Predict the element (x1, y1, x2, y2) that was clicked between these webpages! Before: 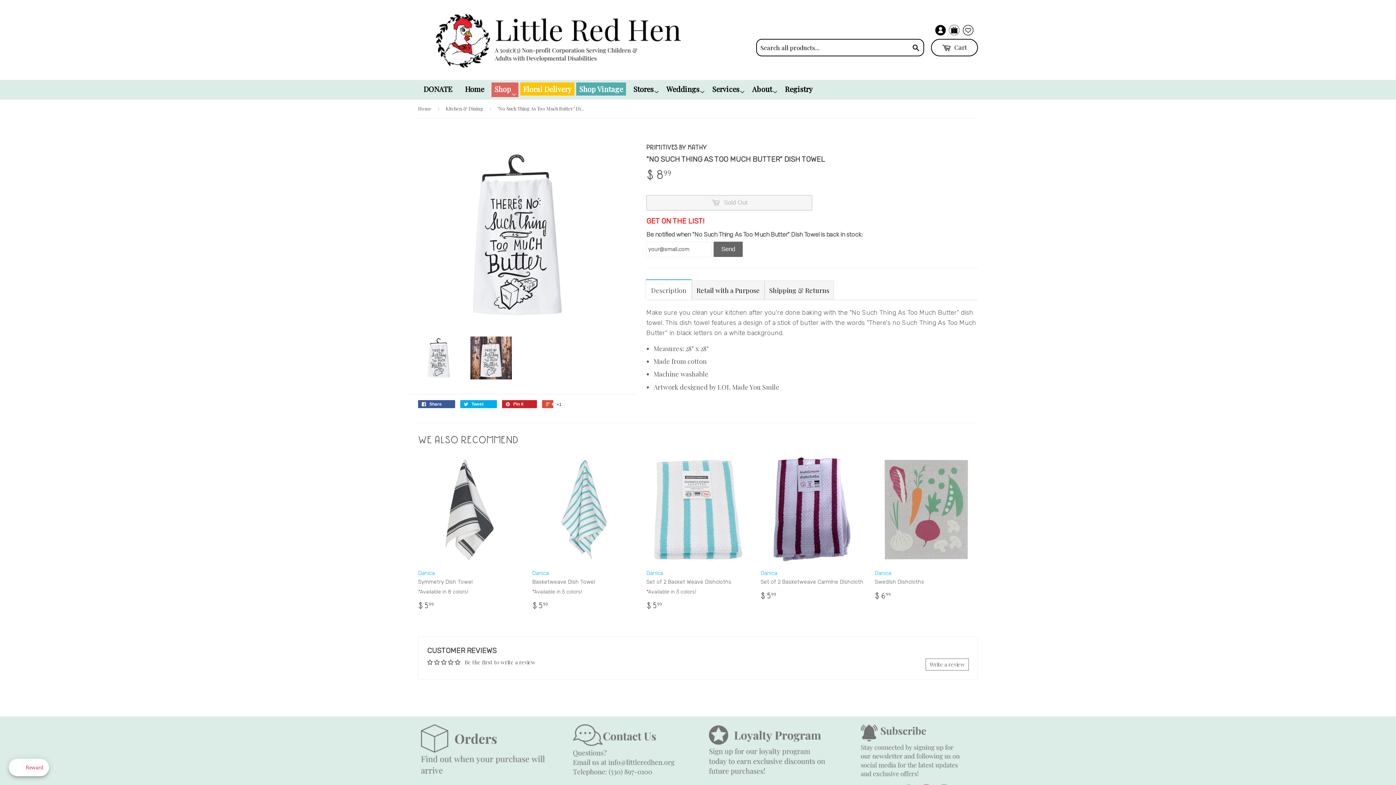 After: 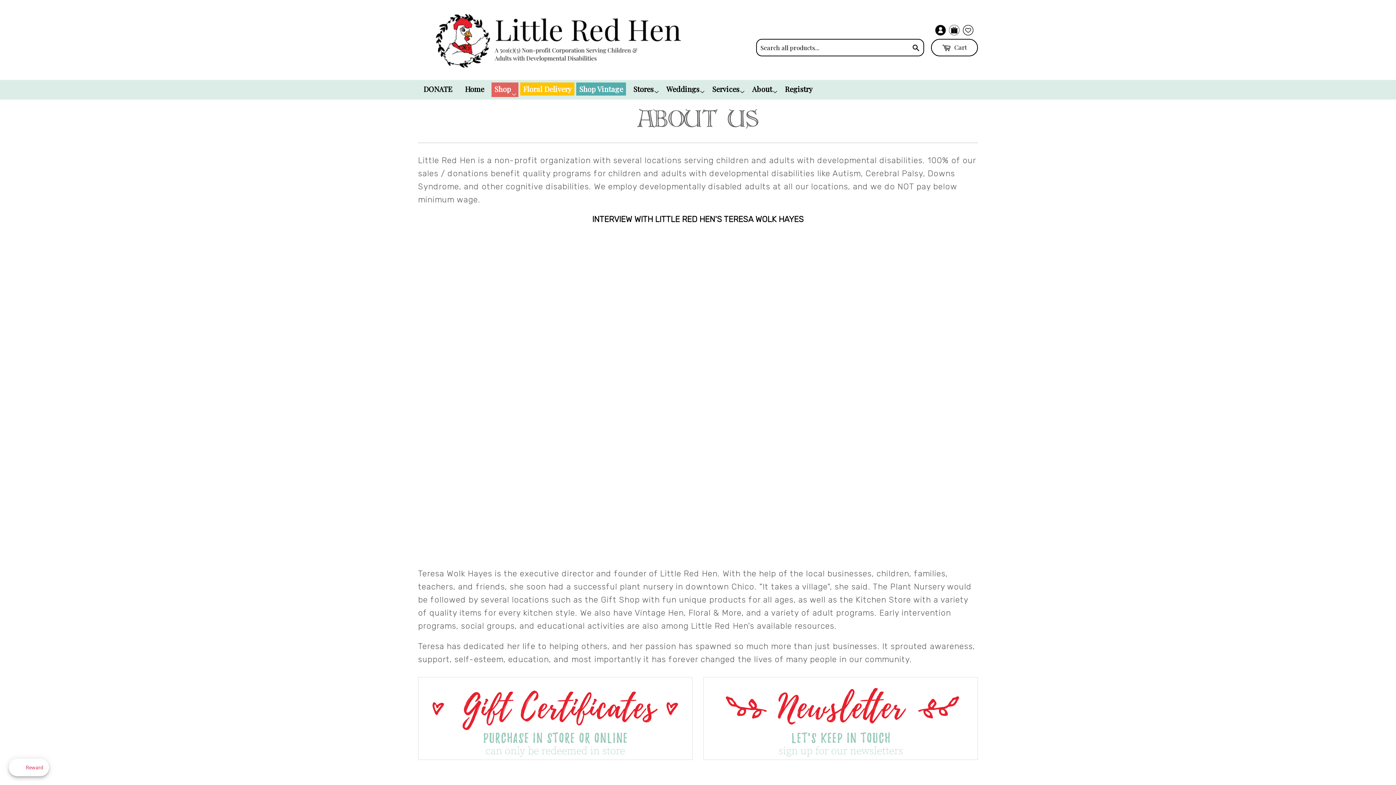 Action: bbox: (746, 80, 777, 97) label: About